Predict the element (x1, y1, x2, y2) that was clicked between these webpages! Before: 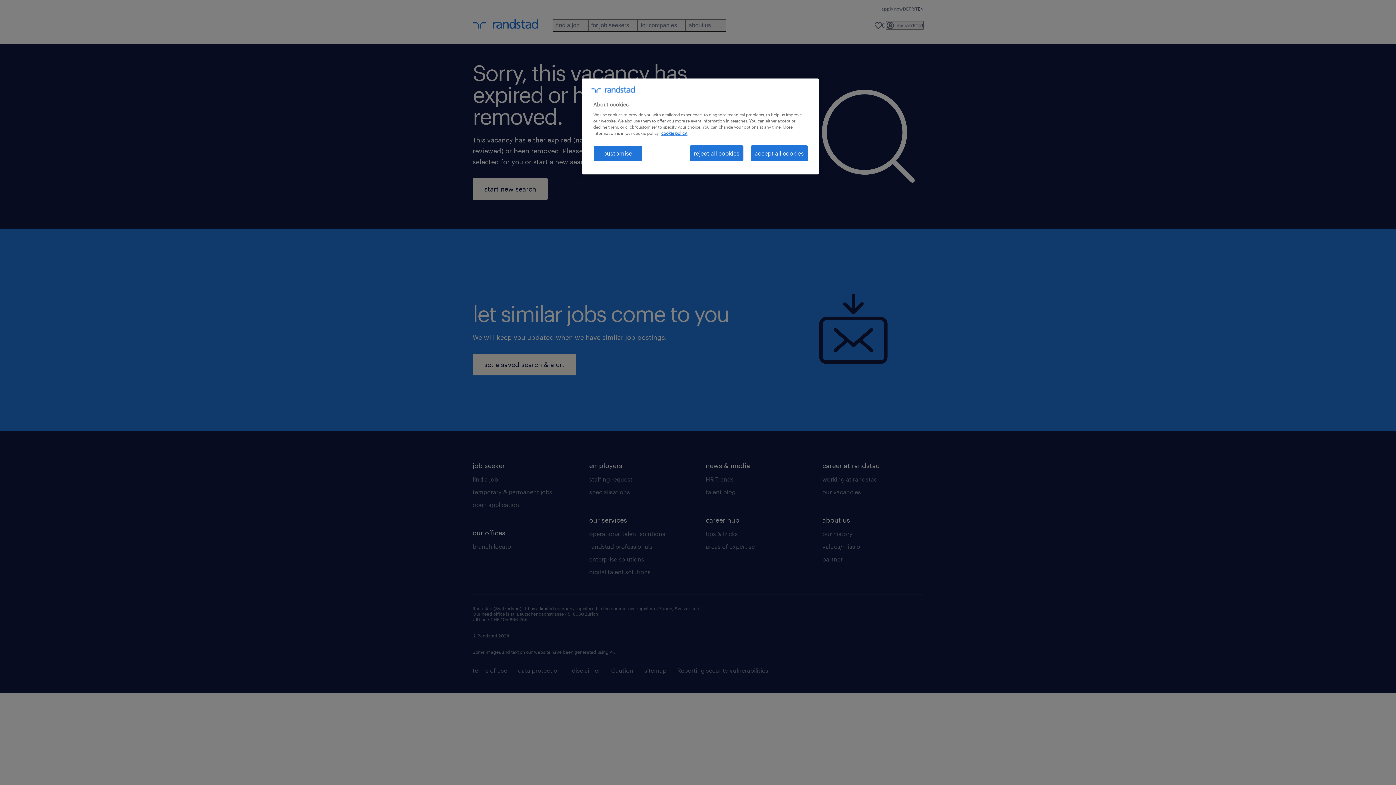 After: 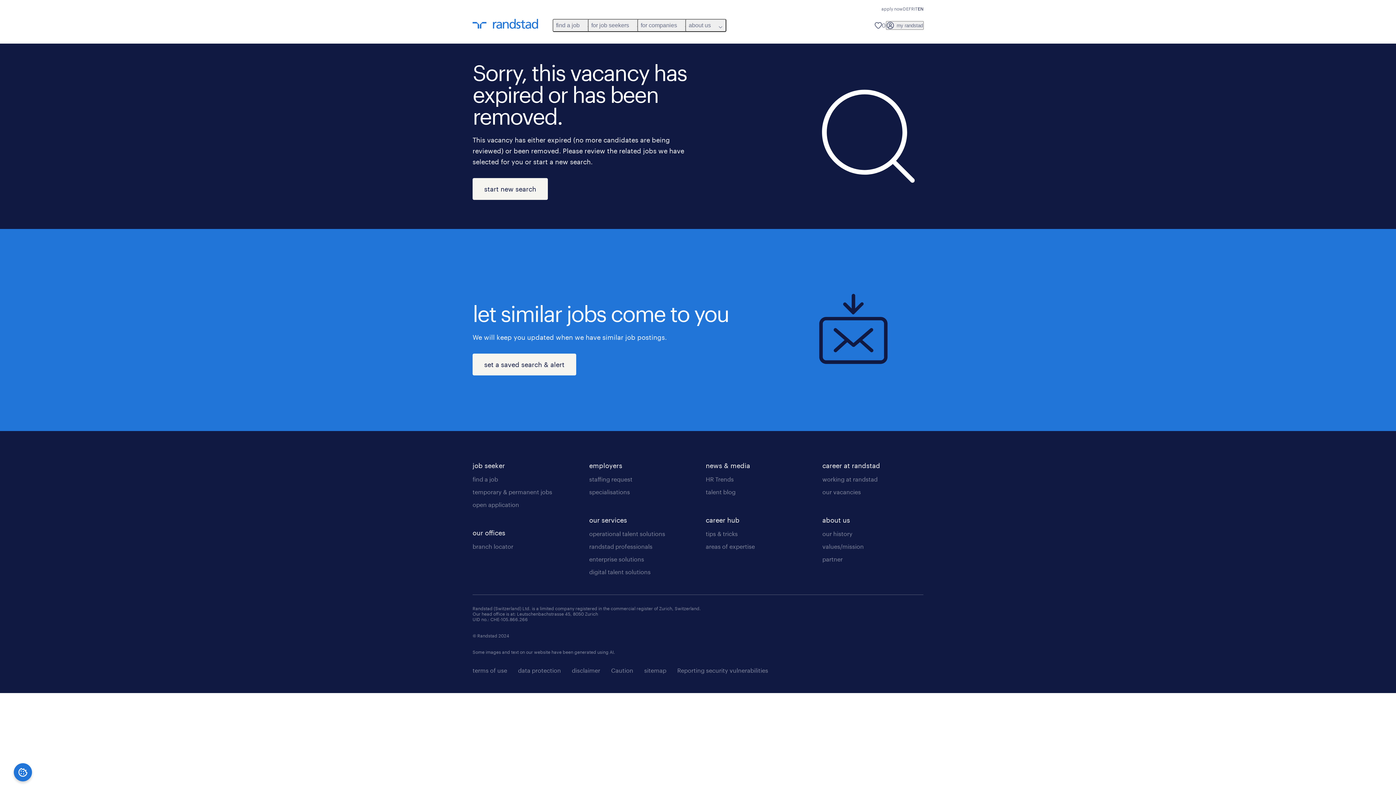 Action: bbox: (689, 145, 743, 161) label: reject all cookies